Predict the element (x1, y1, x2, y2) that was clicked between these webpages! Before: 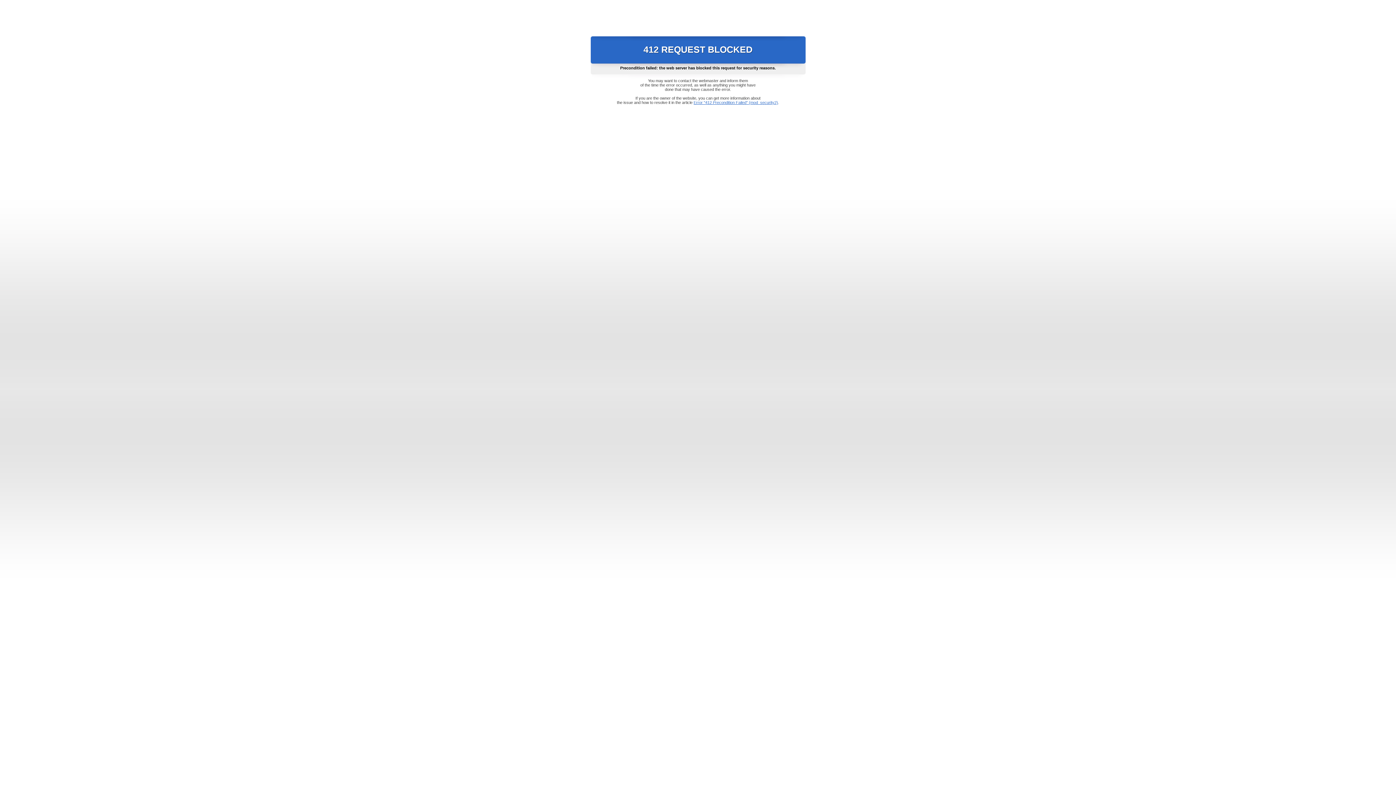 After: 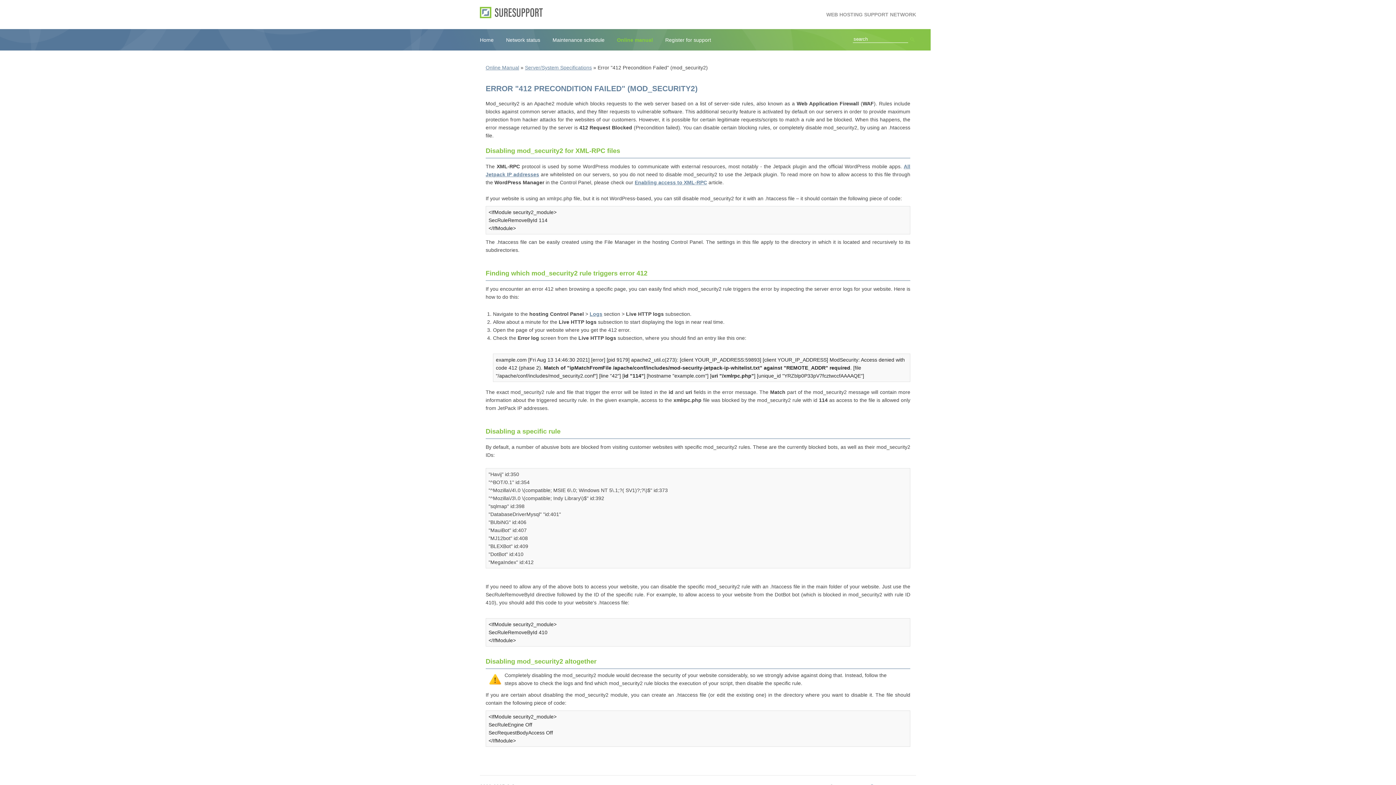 Action: bbox: (693, 100, 778, 104) label: Error "412 Precondition Failed" (mod_security2)